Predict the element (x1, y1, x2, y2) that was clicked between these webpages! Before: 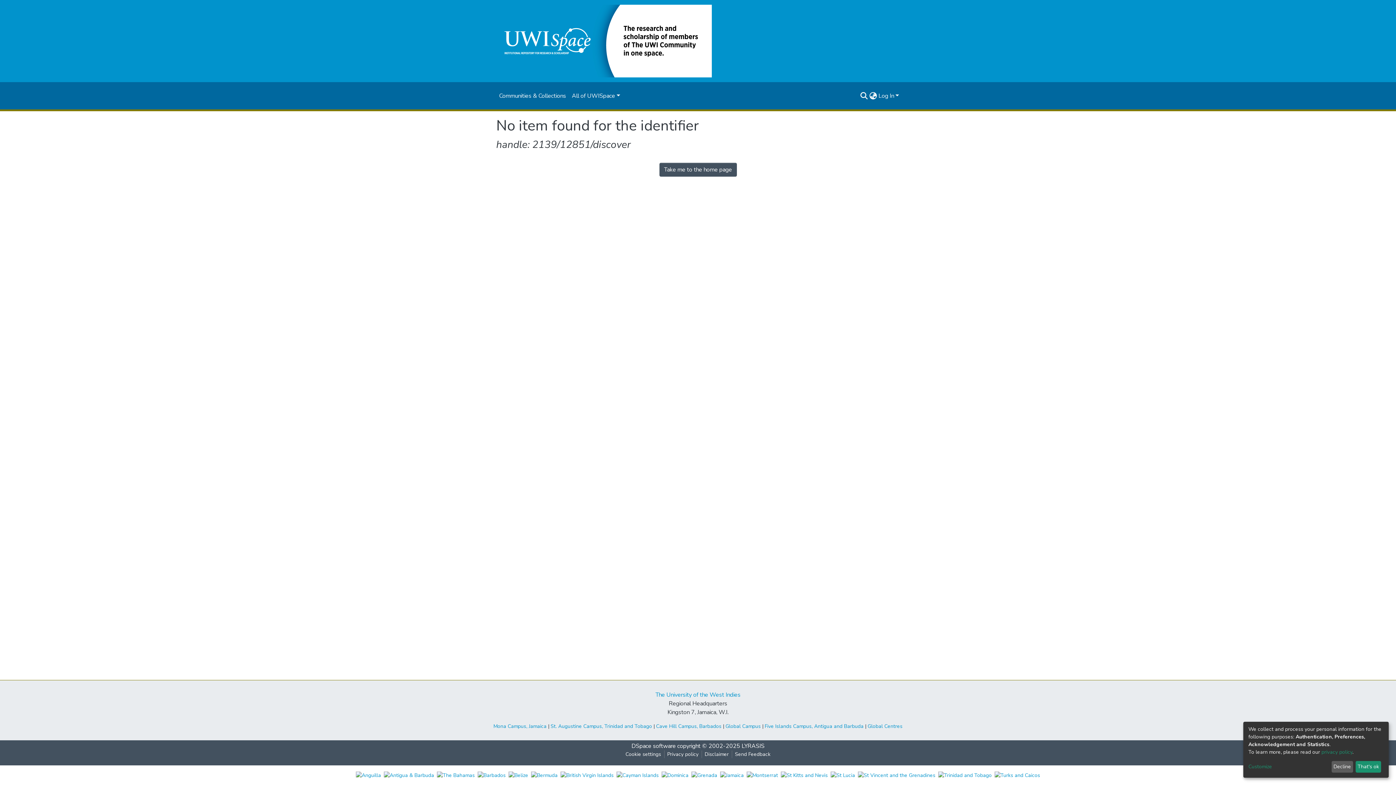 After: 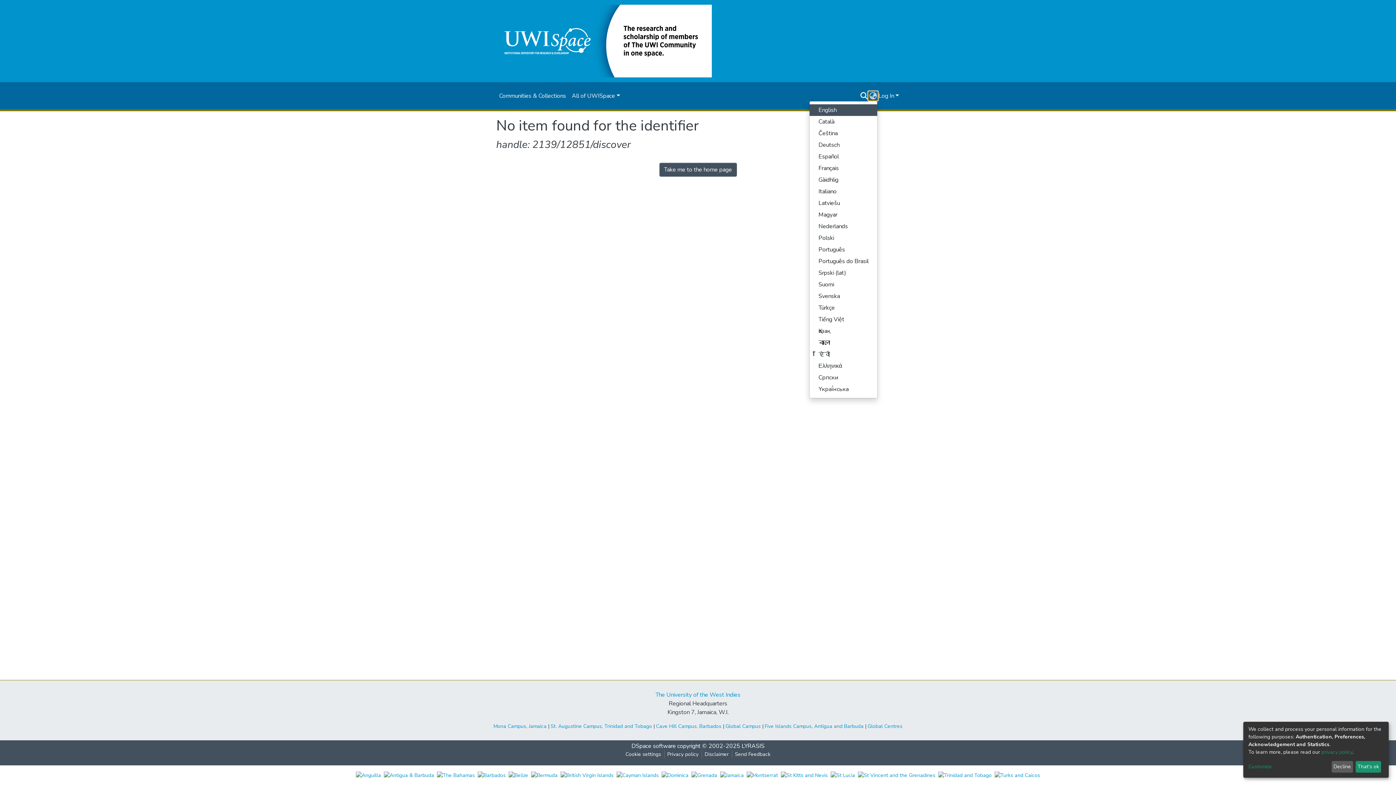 Action: bbox: (868, 91, 877, 100) label: Language switch